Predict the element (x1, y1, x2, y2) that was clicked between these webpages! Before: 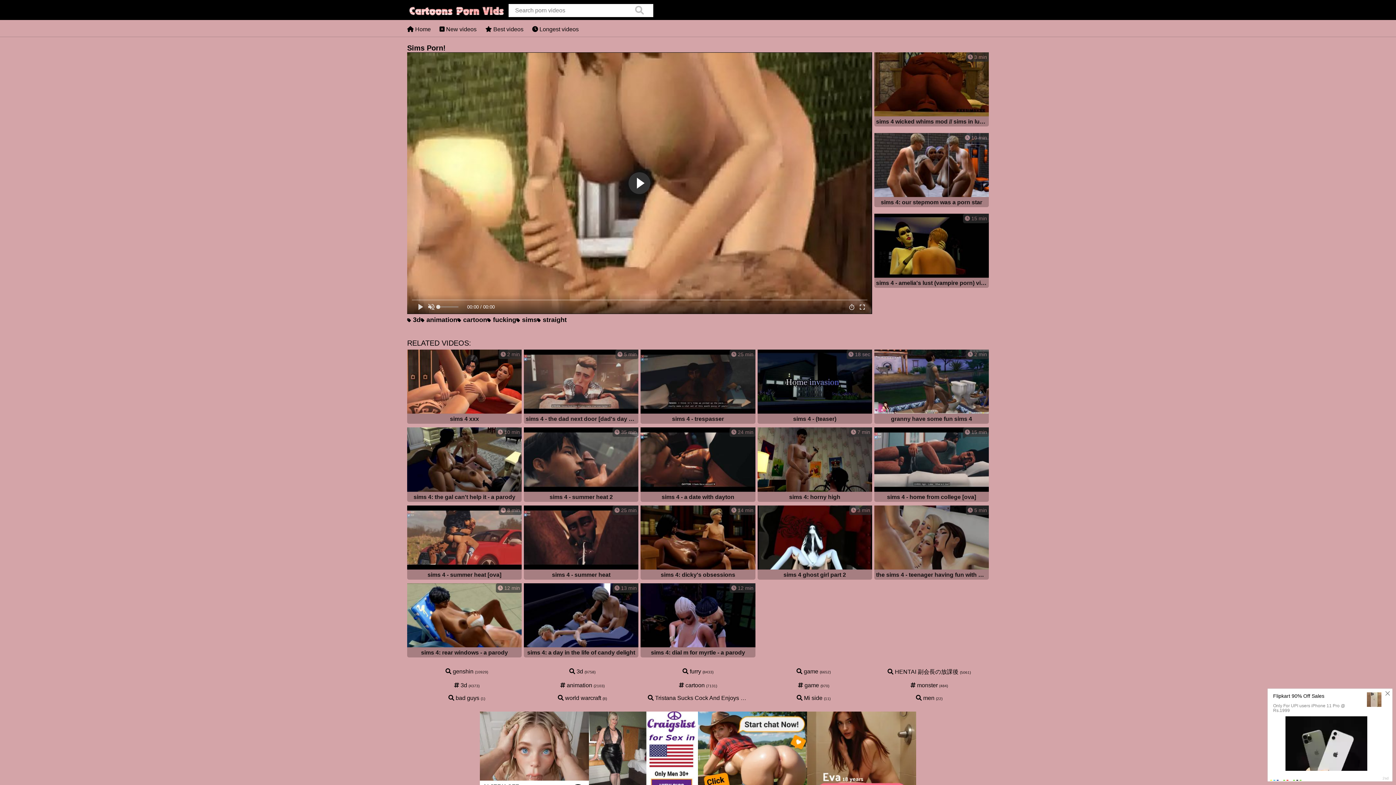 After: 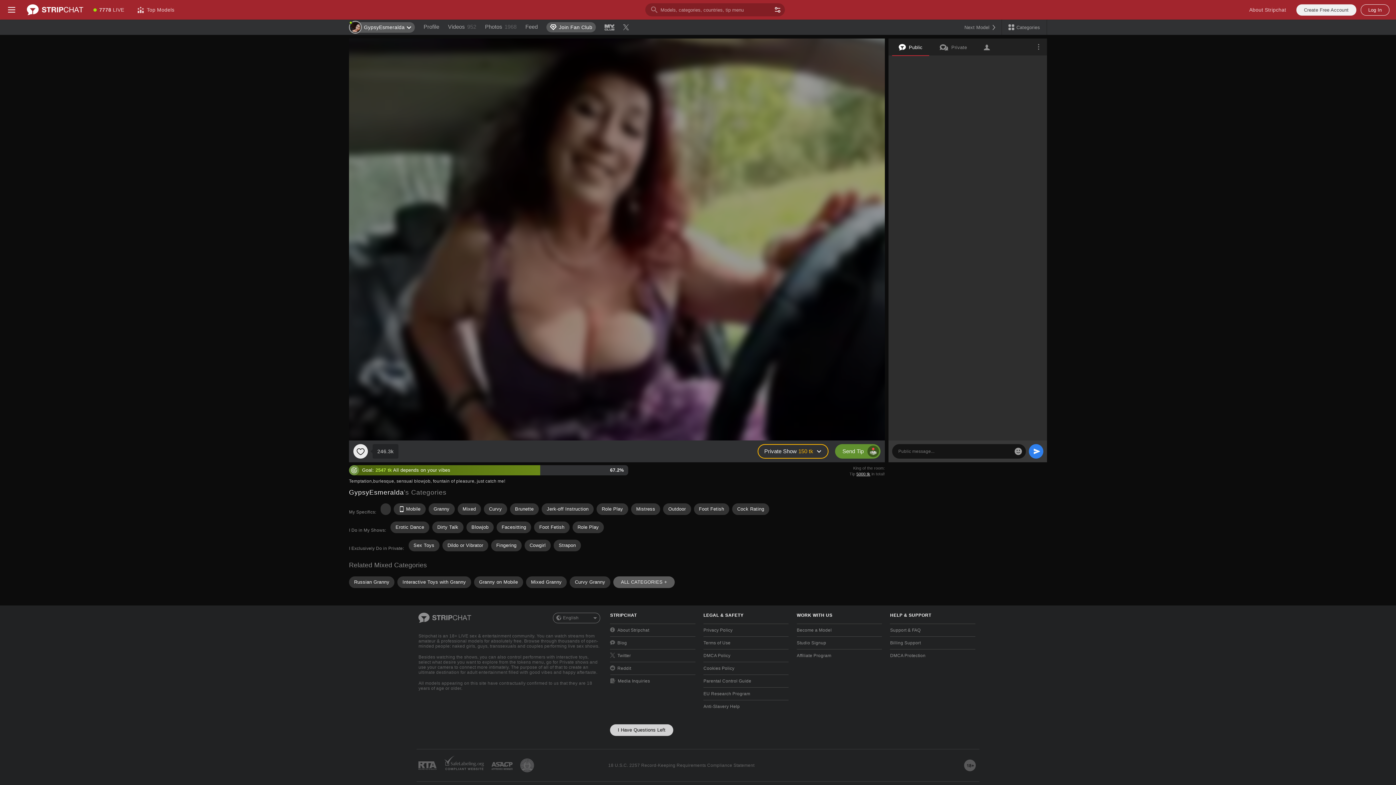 Action: bbox: (524, 349, 638, 425) label:  5 min
sims 4 - the dad next door [dad's day off]